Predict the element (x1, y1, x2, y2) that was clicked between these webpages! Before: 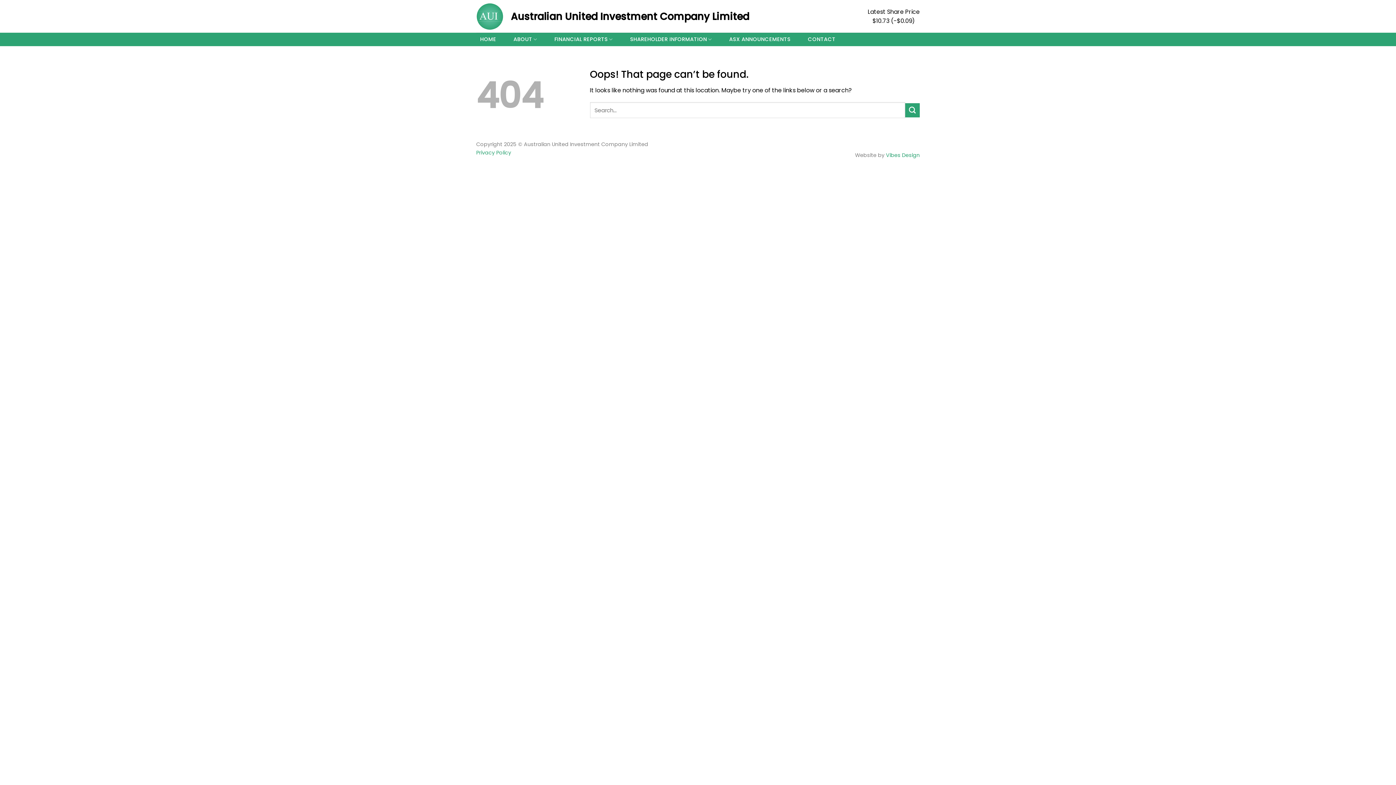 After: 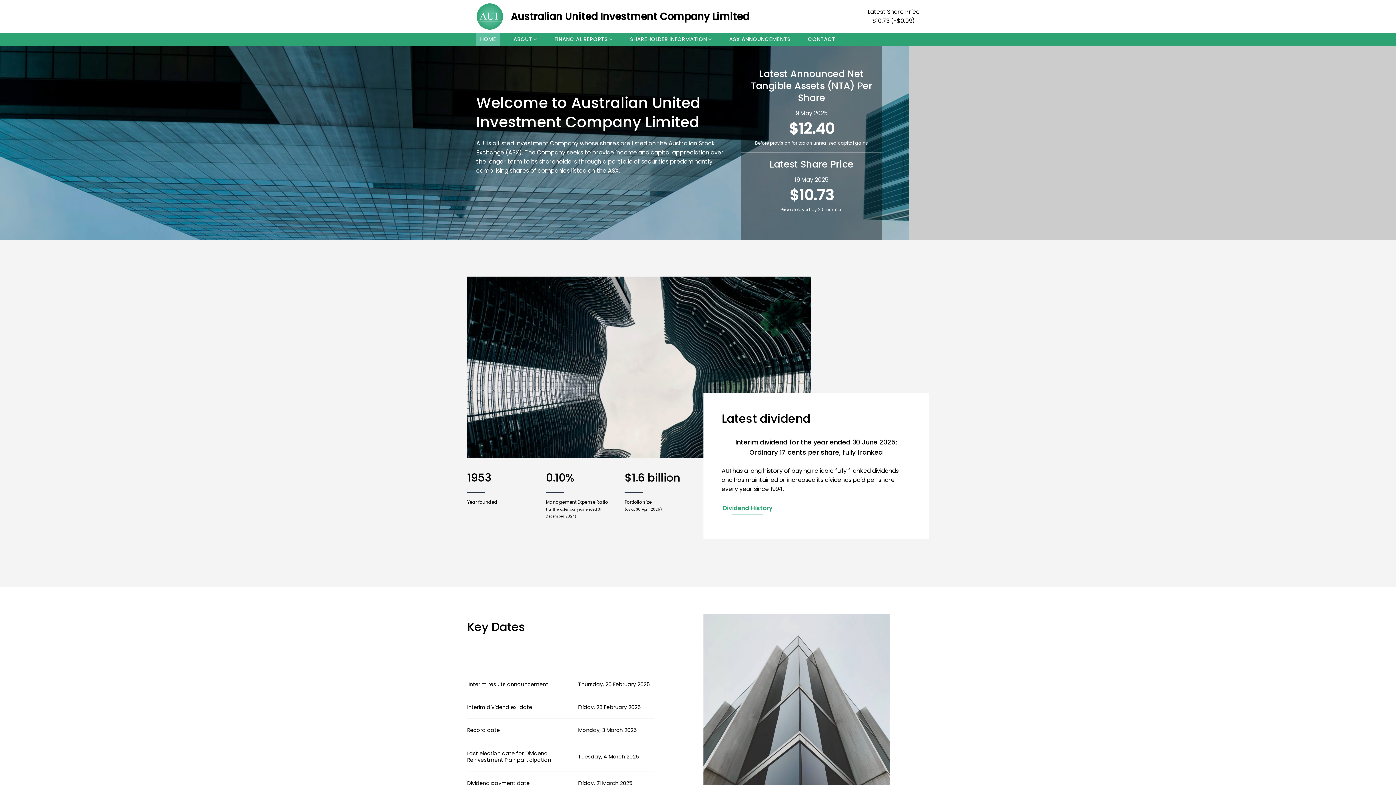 Action: bbox: (476, 32, 500, 46) label: HOME